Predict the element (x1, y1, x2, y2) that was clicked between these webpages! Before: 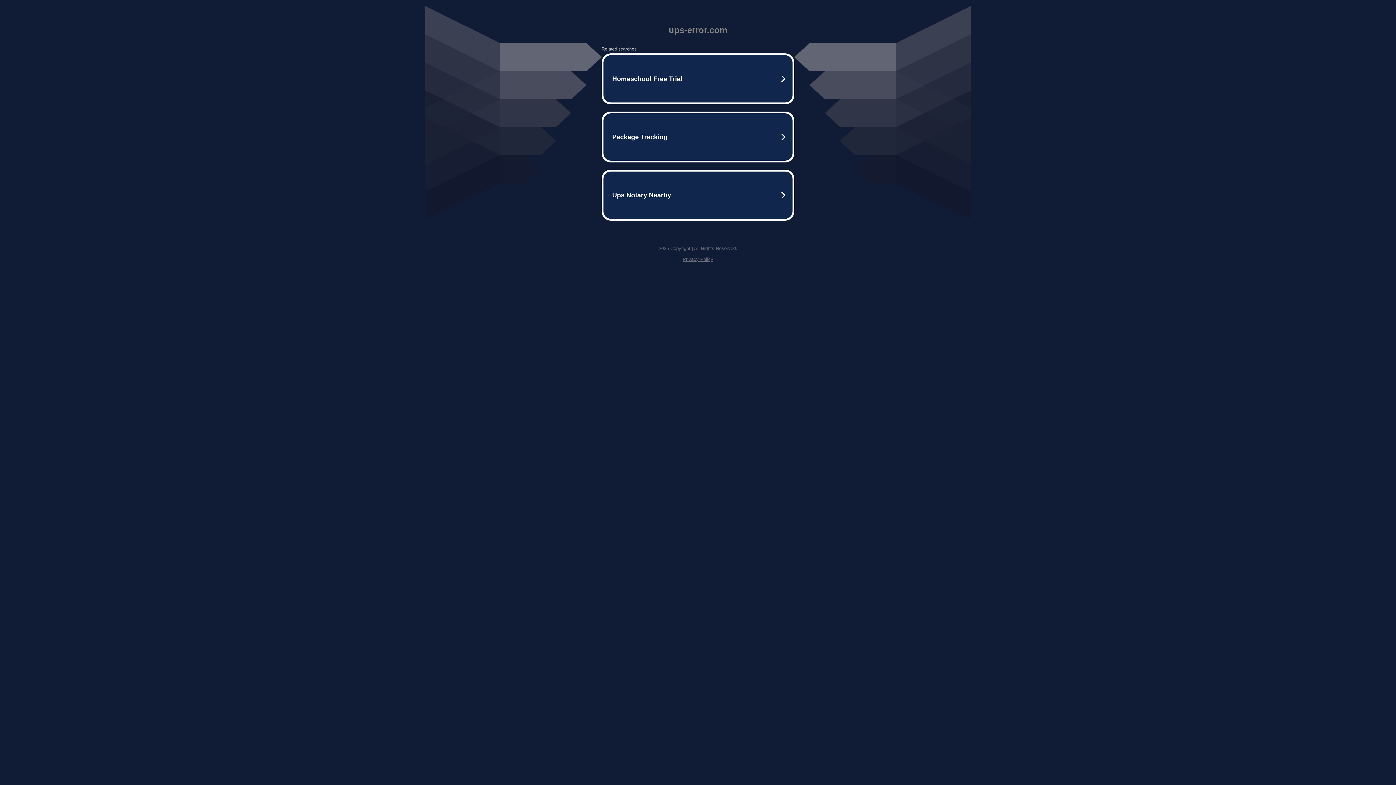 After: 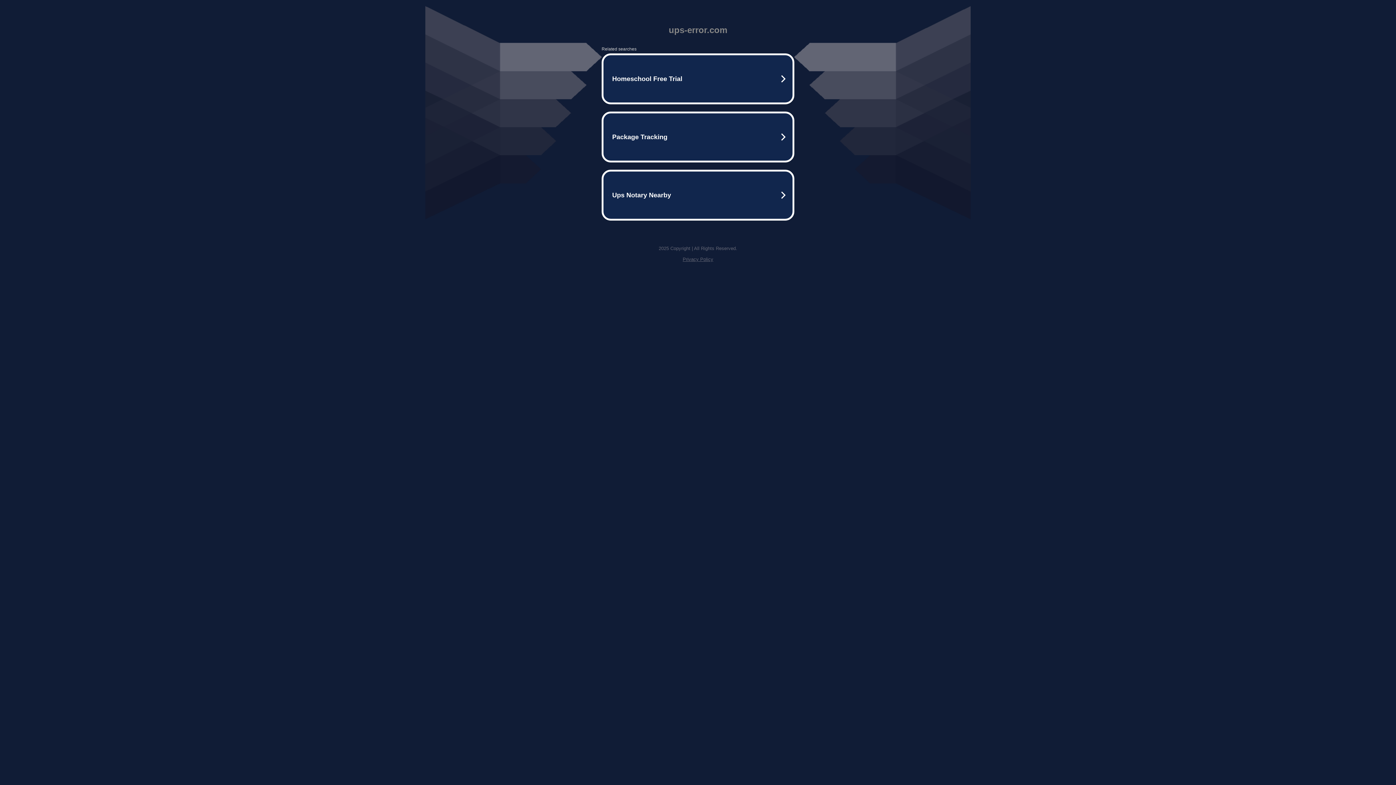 Action: label: Privacy Policy bbox: (682, 256, 713, 262)